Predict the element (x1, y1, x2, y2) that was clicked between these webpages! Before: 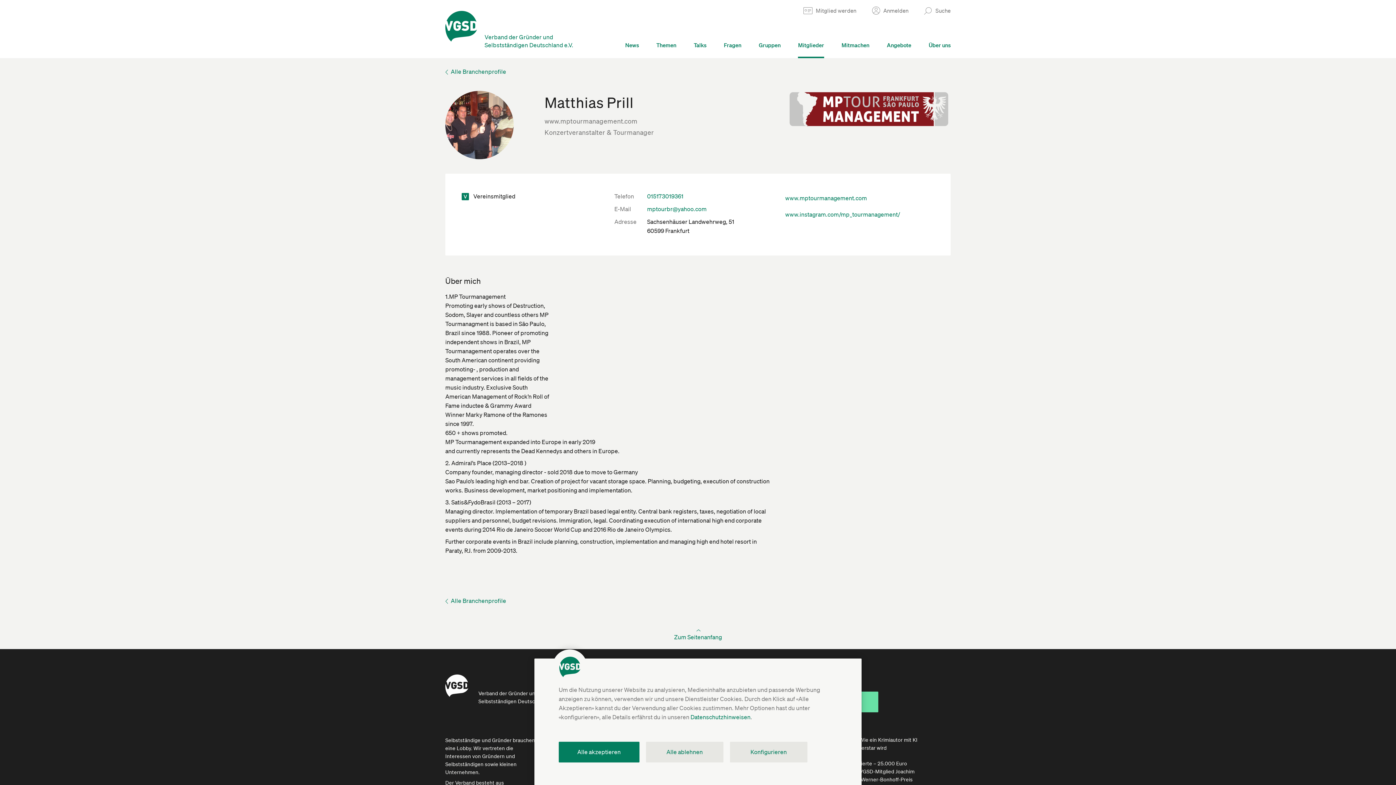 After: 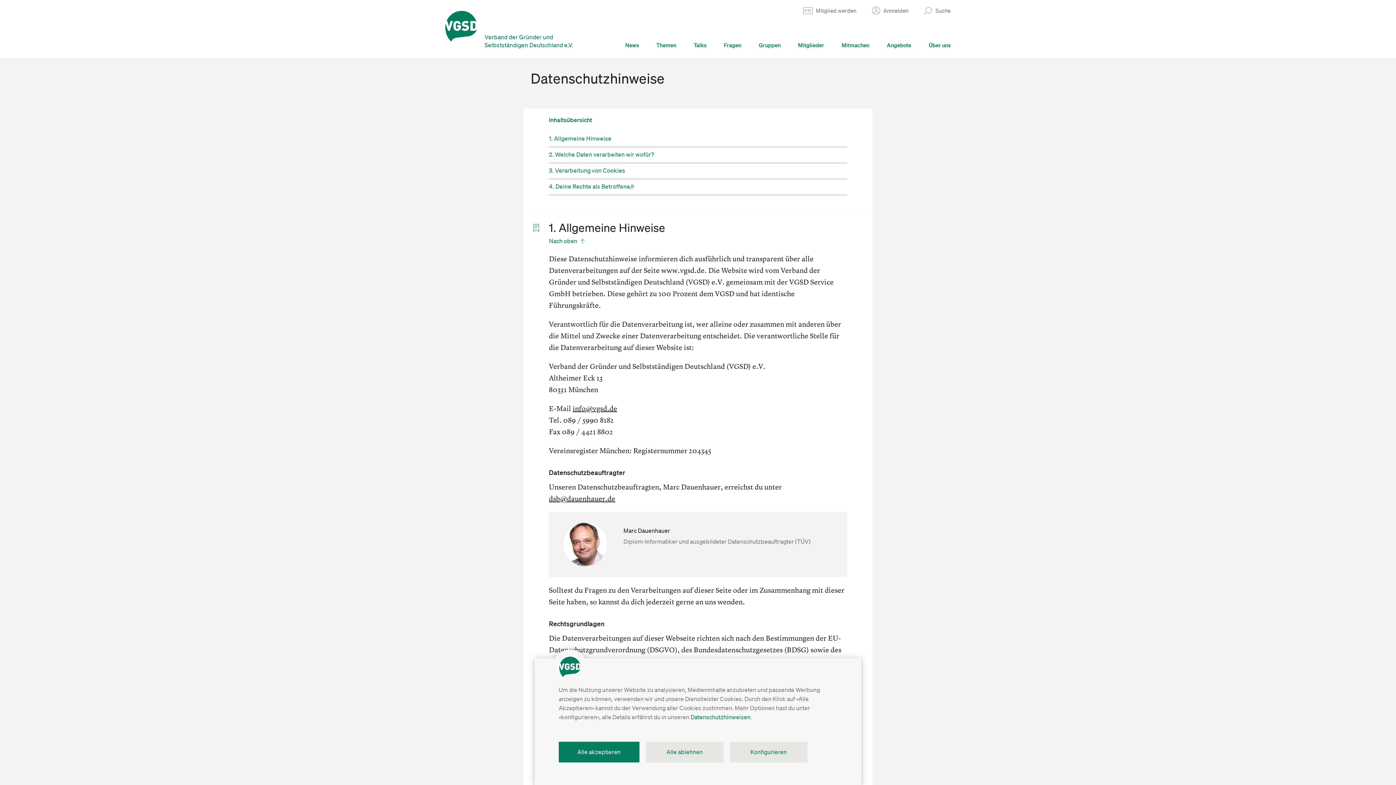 Action: bbox: (690, 713, 750, 721) label: Datenschutzhinweisen